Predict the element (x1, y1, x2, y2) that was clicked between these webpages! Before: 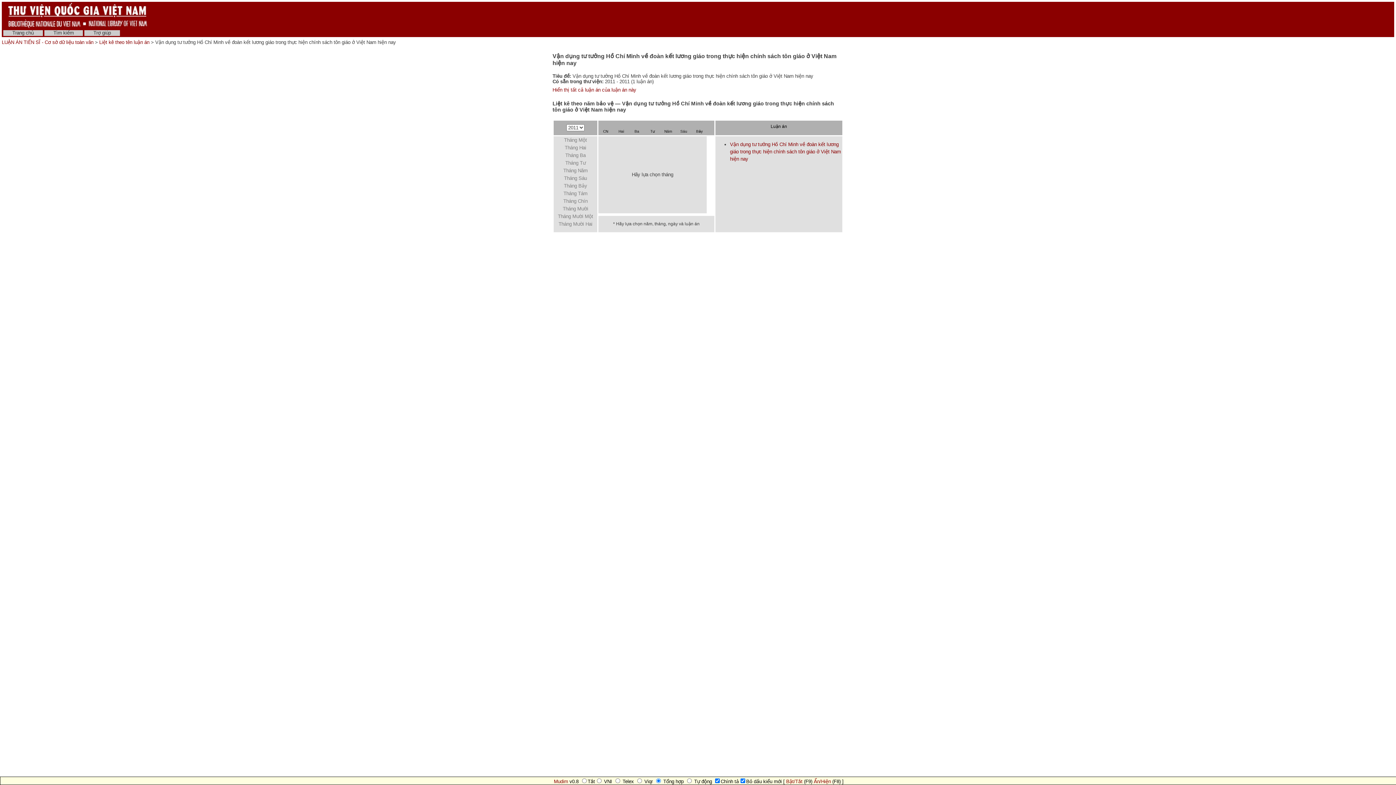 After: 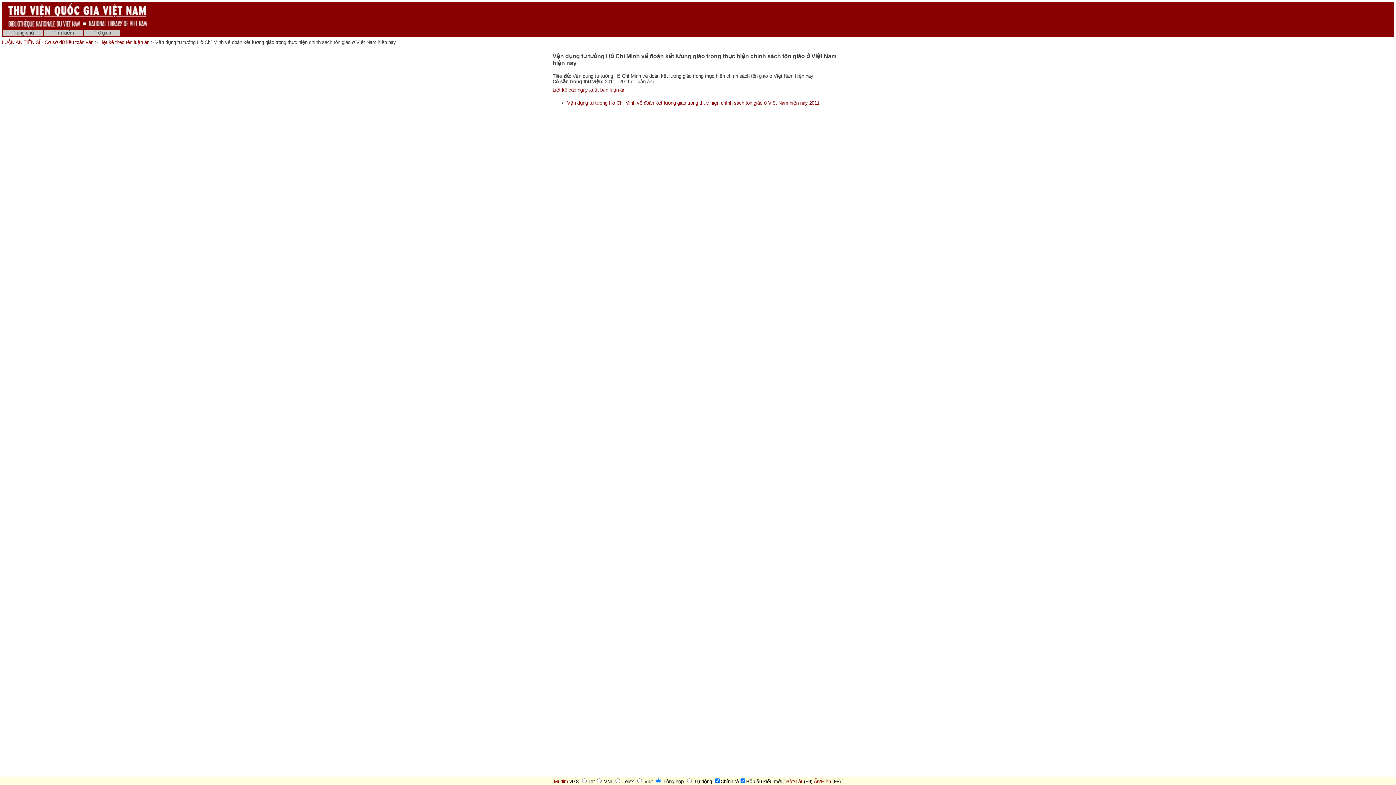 Action: bbox: (552, 87, 636, 92) label: Hiển thị tất cả luận án của luận án này